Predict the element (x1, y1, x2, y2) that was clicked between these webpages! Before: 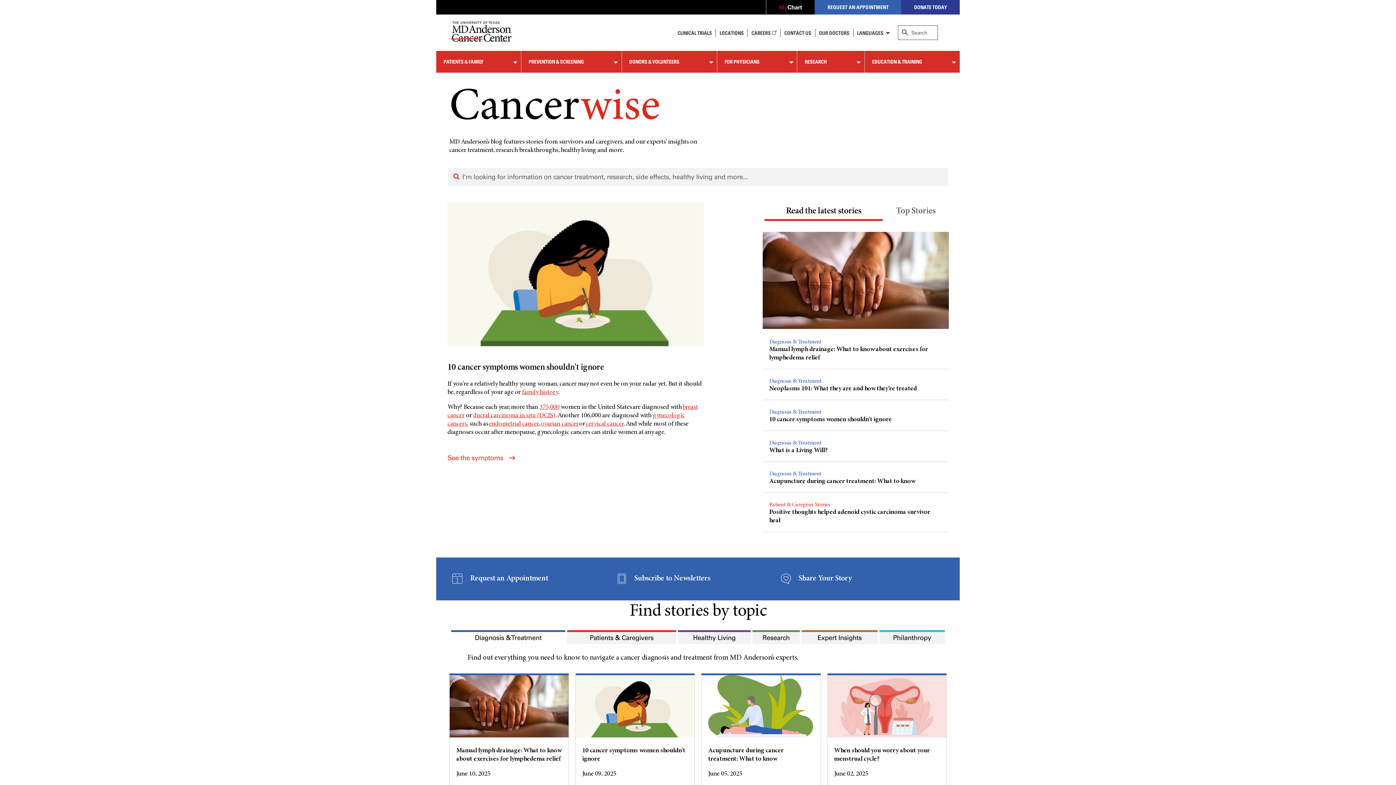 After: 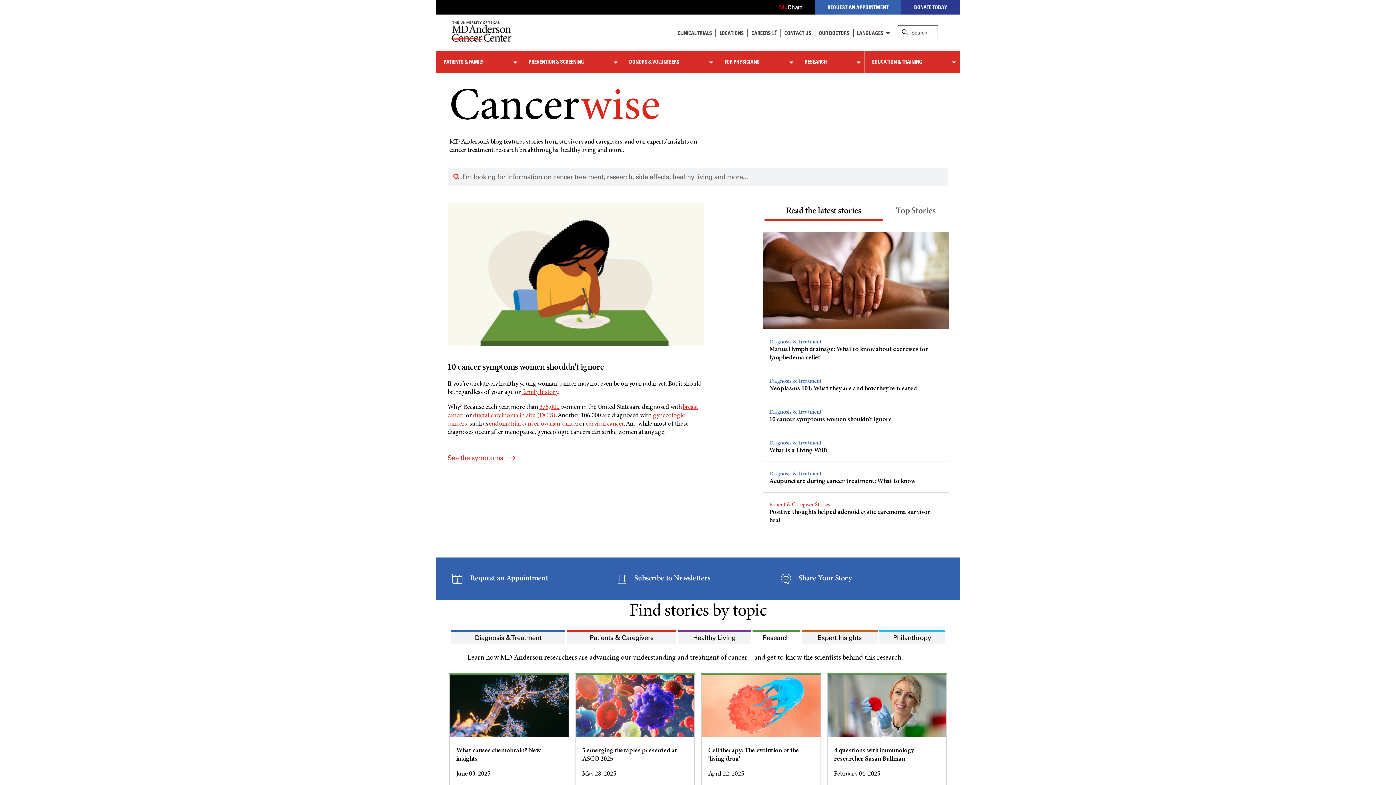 Action: label: Research bbox: (752, 634, 800, 642)